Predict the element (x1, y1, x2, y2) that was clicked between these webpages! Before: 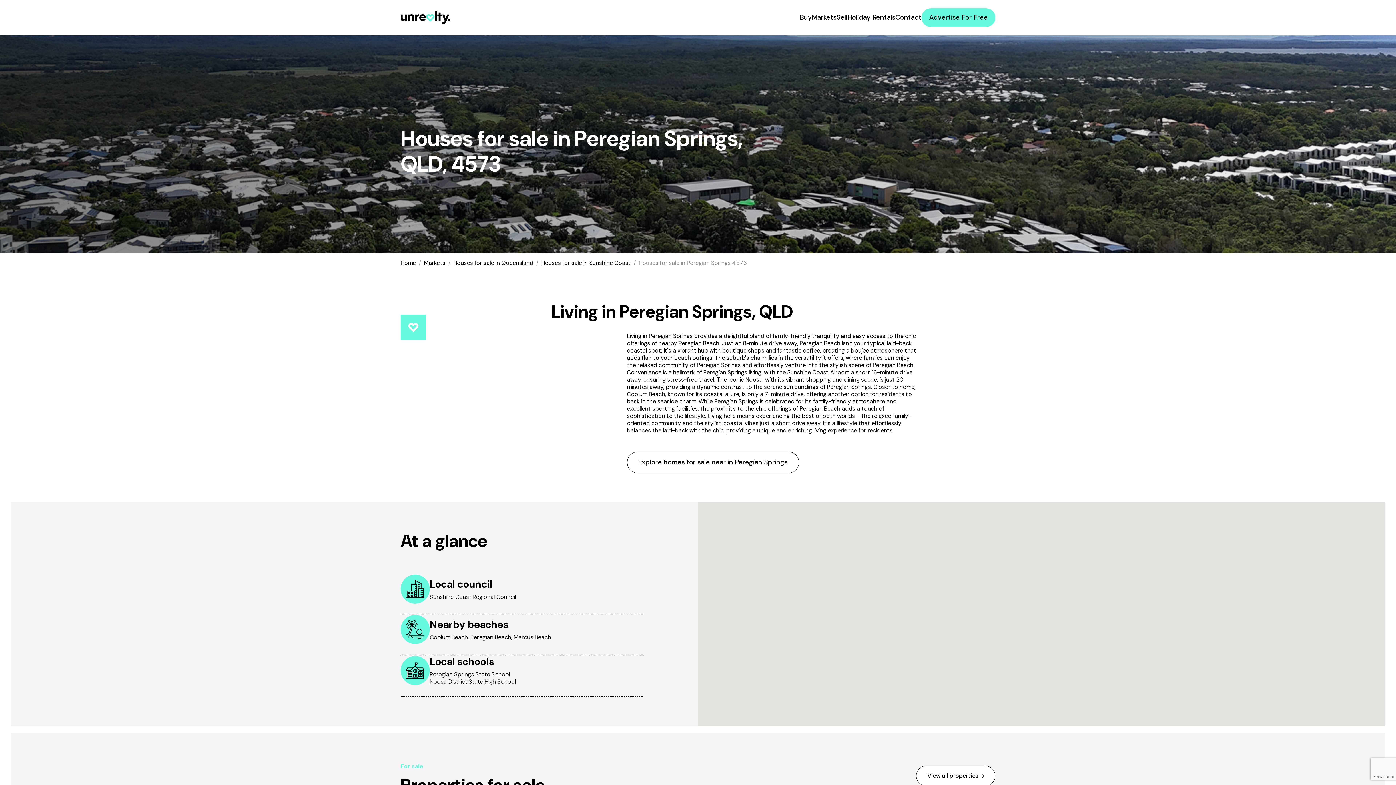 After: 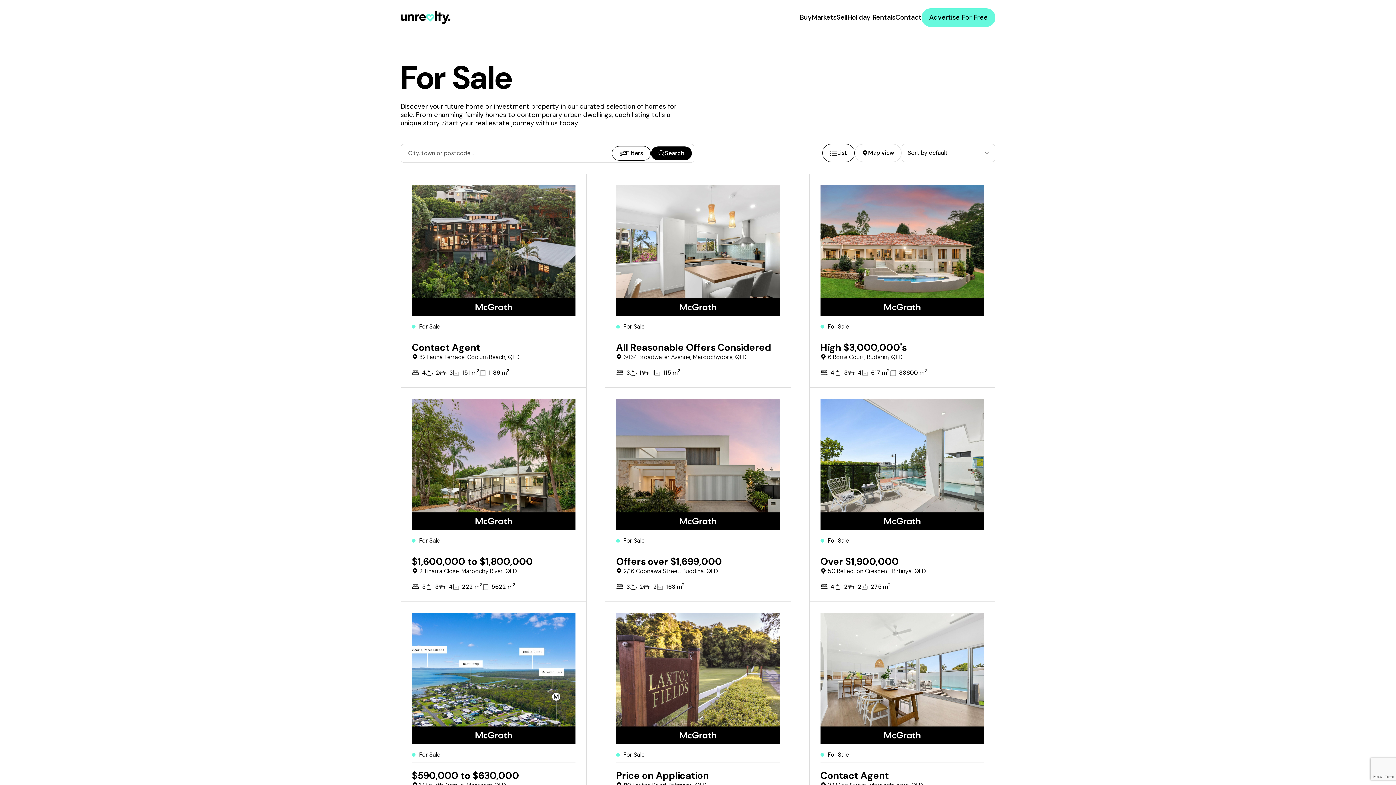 Action: bbox: (916, 766, 995, 786) label: View all properties